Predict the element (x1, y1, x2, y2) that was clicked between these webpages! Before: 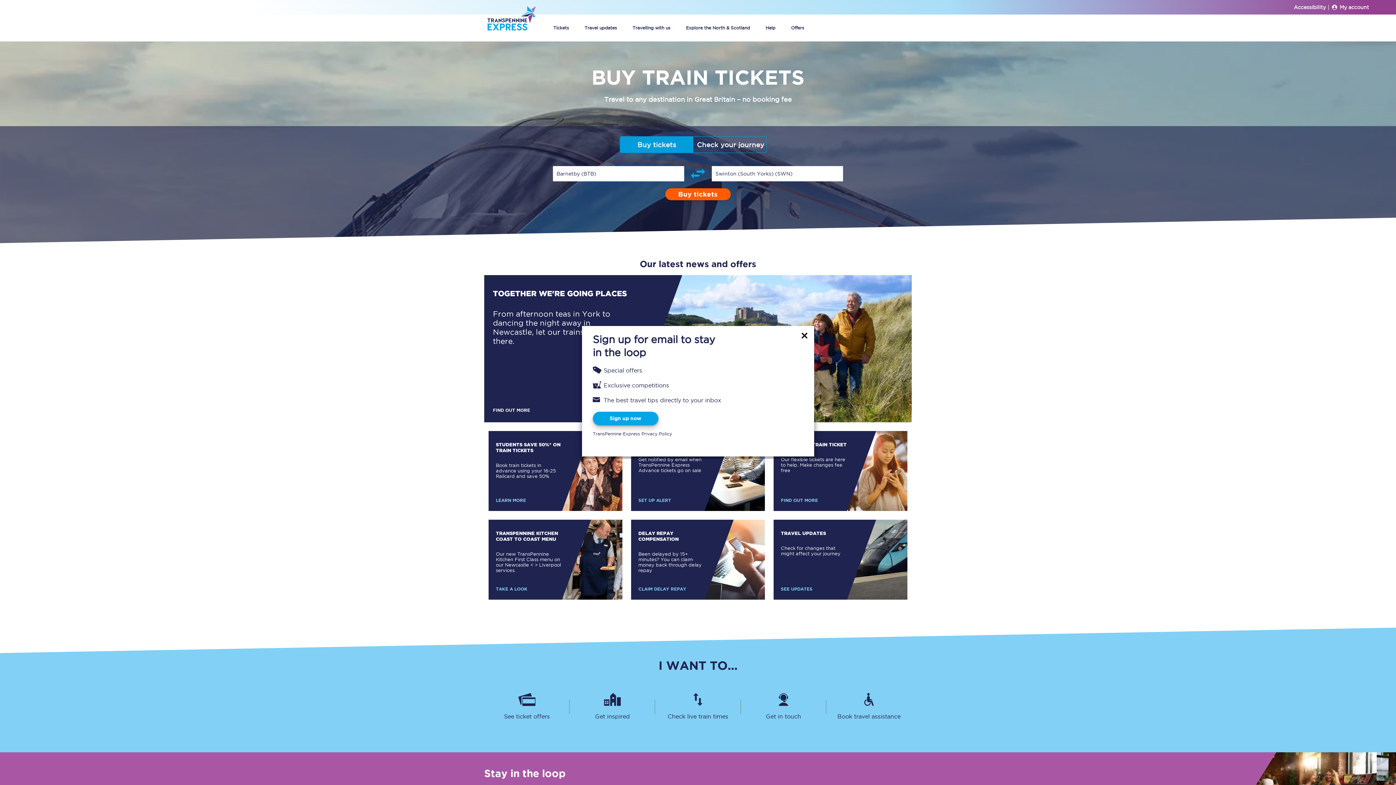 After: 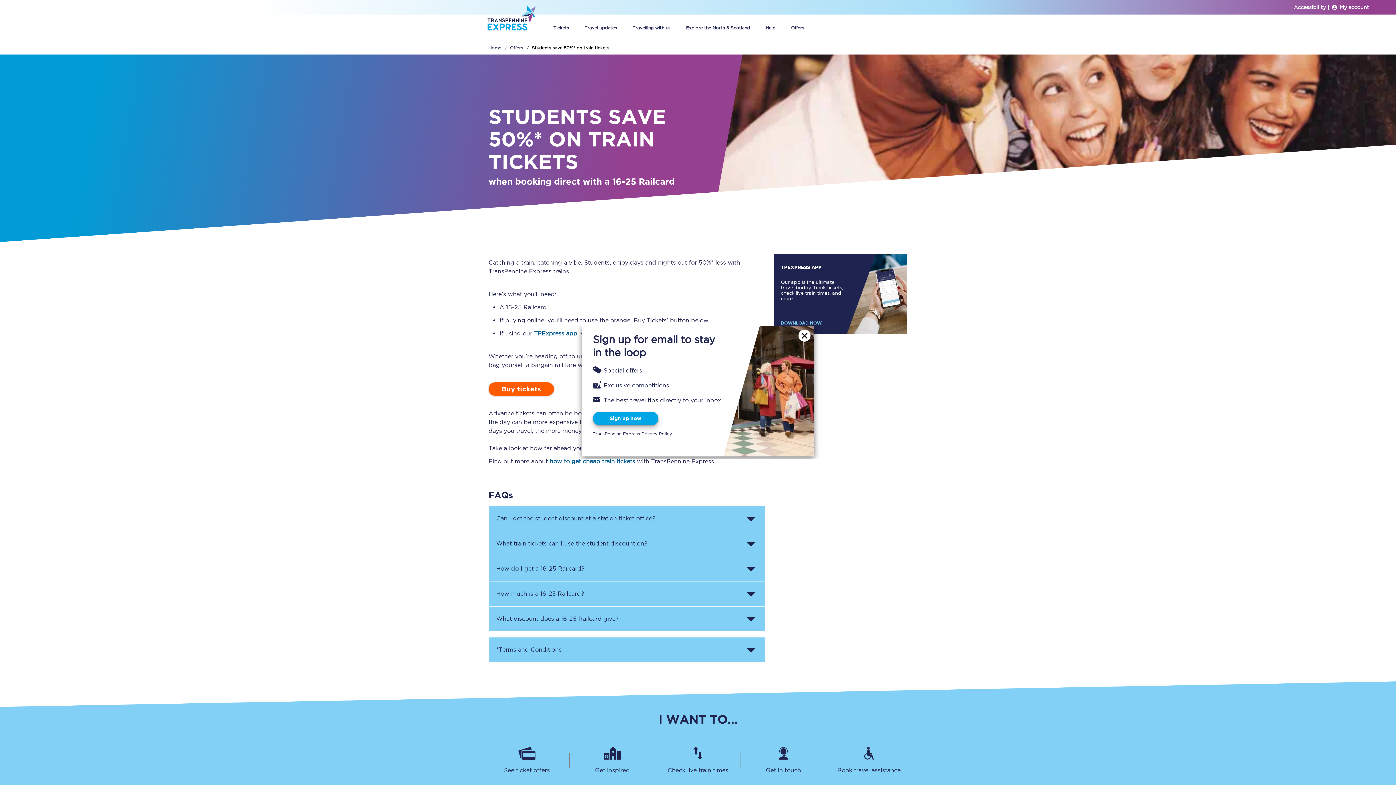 Action: bbox: (488, 431, 622, 511) label: Students save 50%* on train tickets